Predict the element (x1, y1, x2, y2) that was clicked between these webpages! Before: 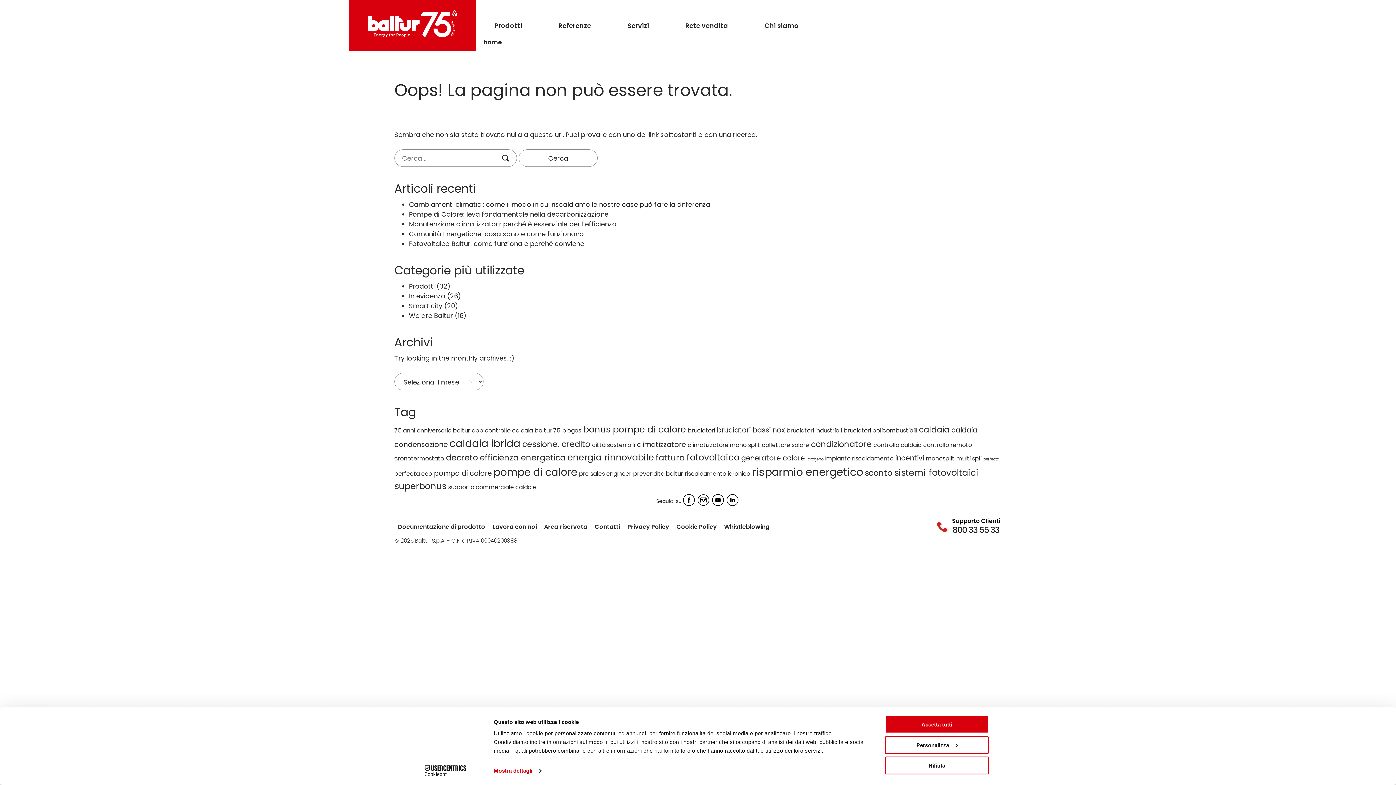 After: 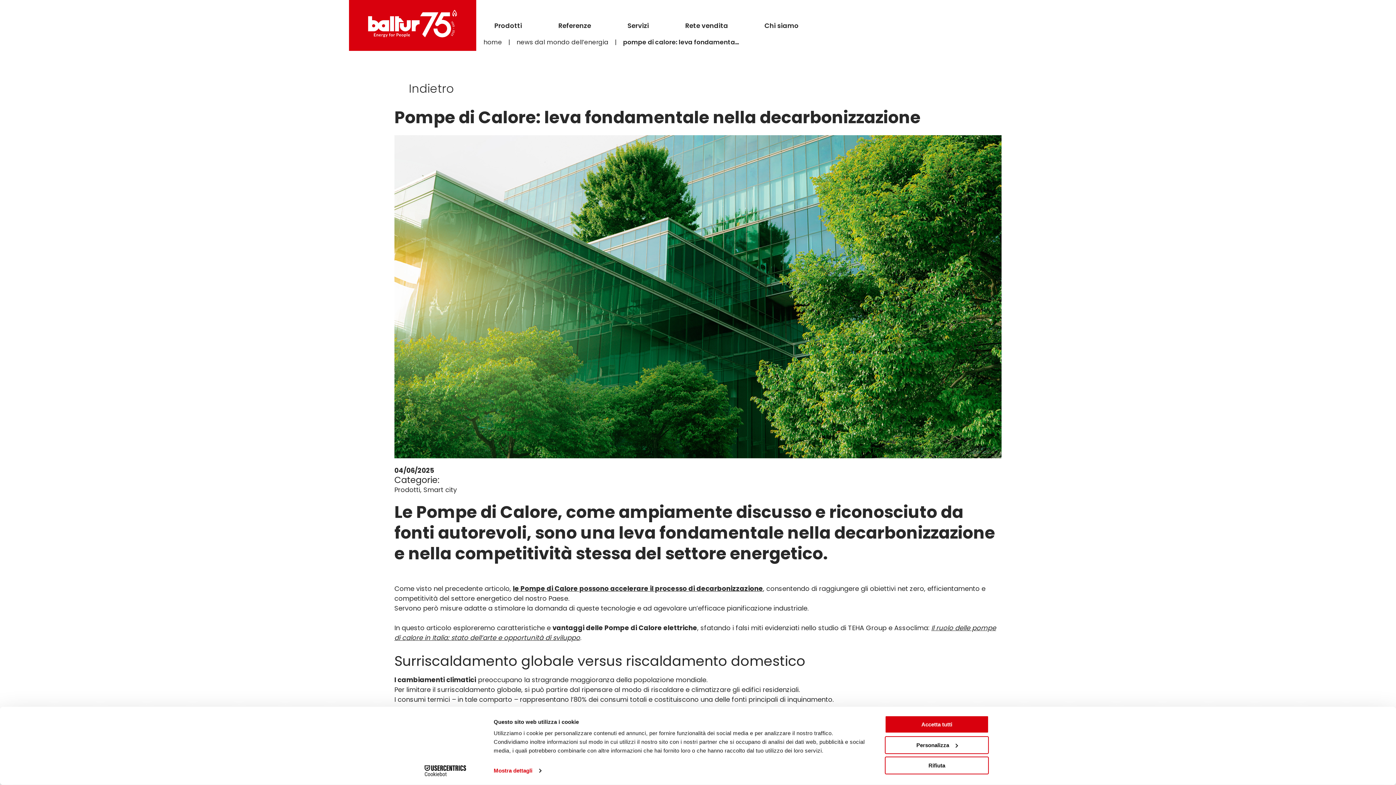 Action: bbox: (409, 209, 608, 218) label: Pompe di Calore: leva fondamentale nella decarbonizzazione